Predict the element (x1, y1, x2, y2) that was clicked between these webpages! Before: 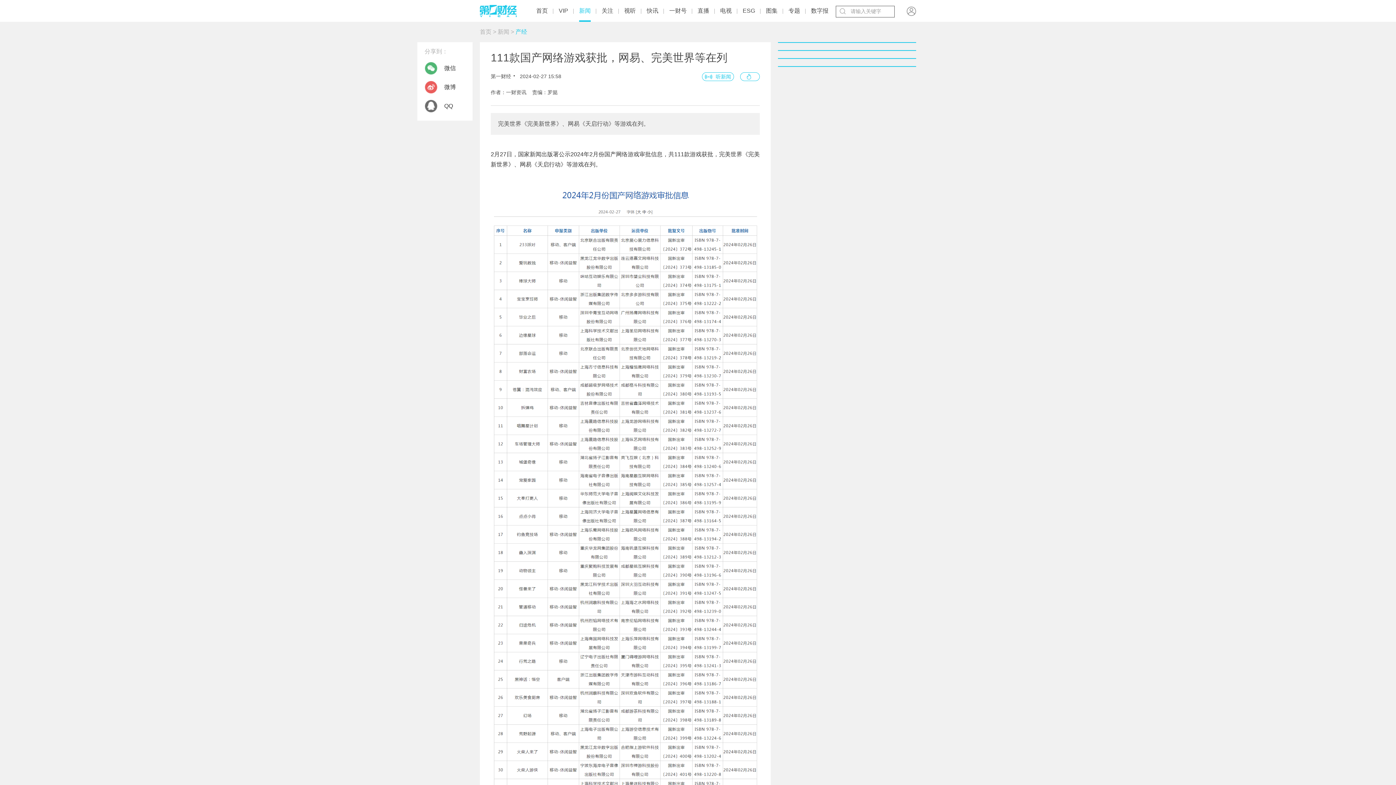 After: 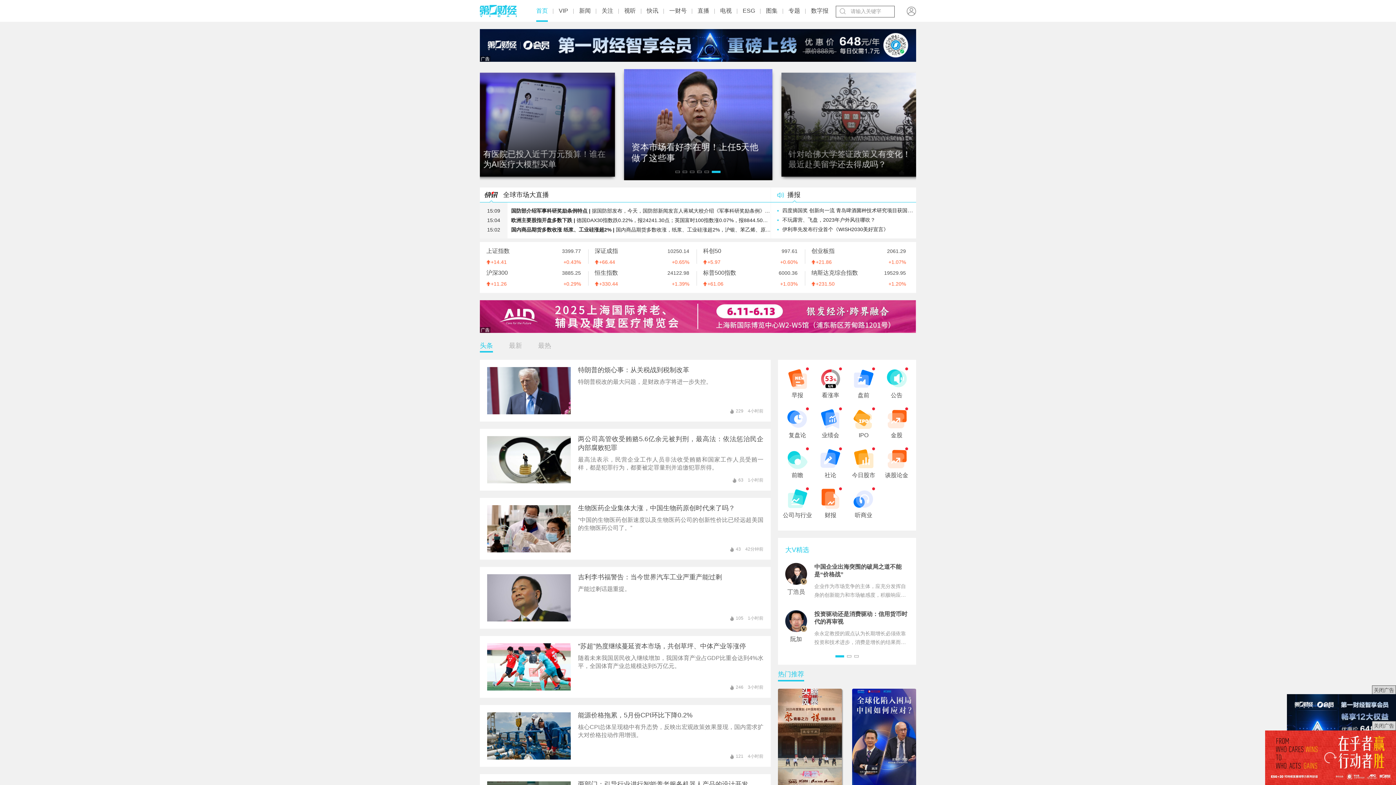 Action: bbox: (480, 28, 491, 34) label: 首页